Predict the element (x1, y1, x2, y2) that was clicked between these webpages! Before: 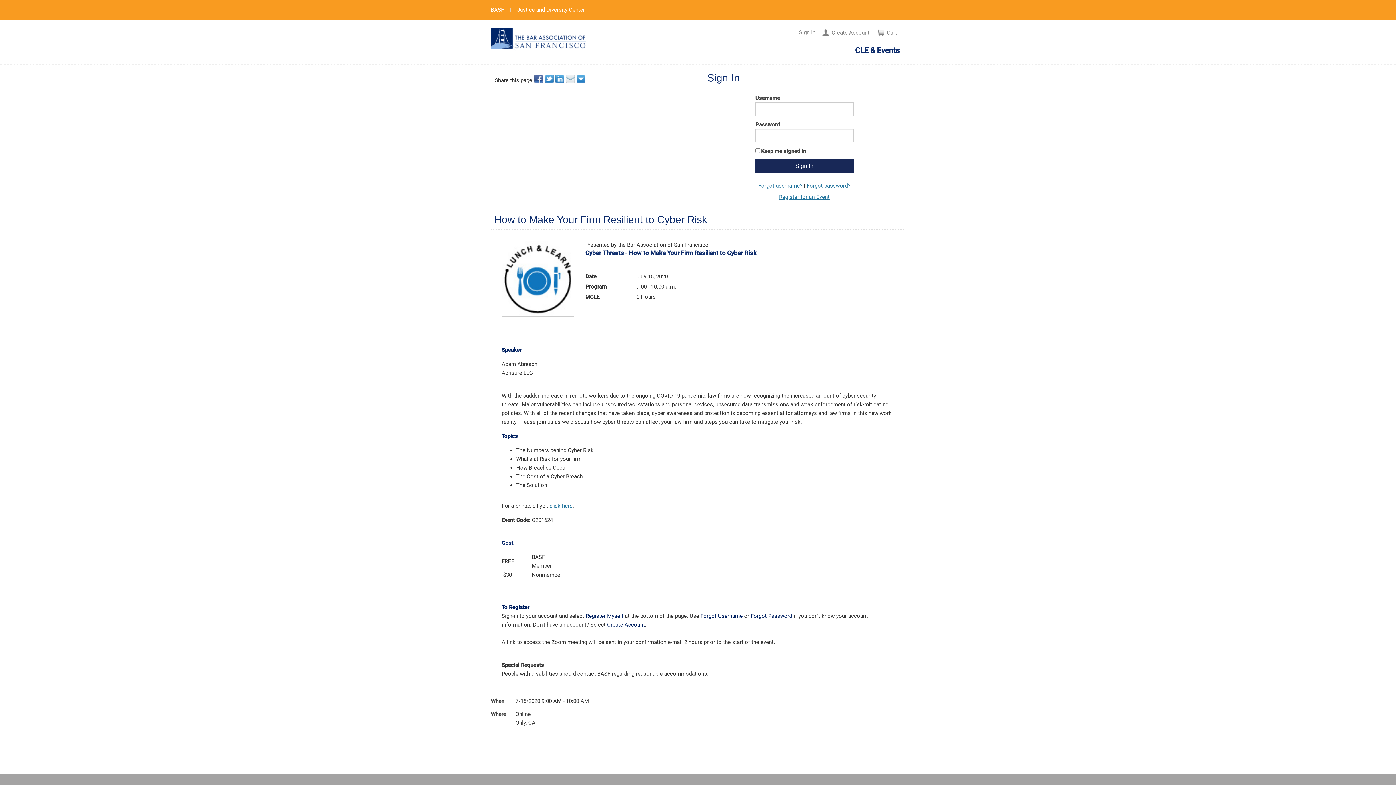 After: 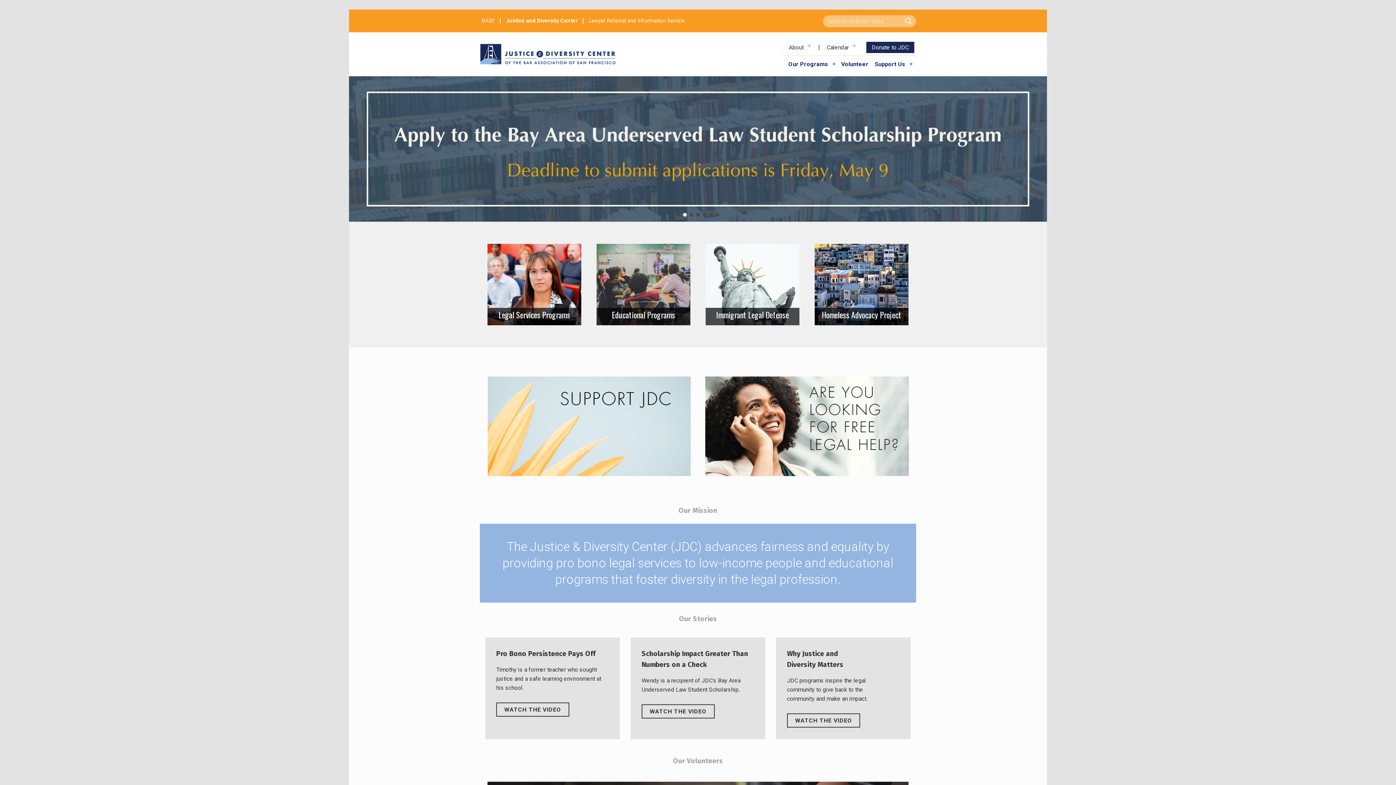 Action: label: Justice and Diversity Center bbox: (517, 6, 585, 13)